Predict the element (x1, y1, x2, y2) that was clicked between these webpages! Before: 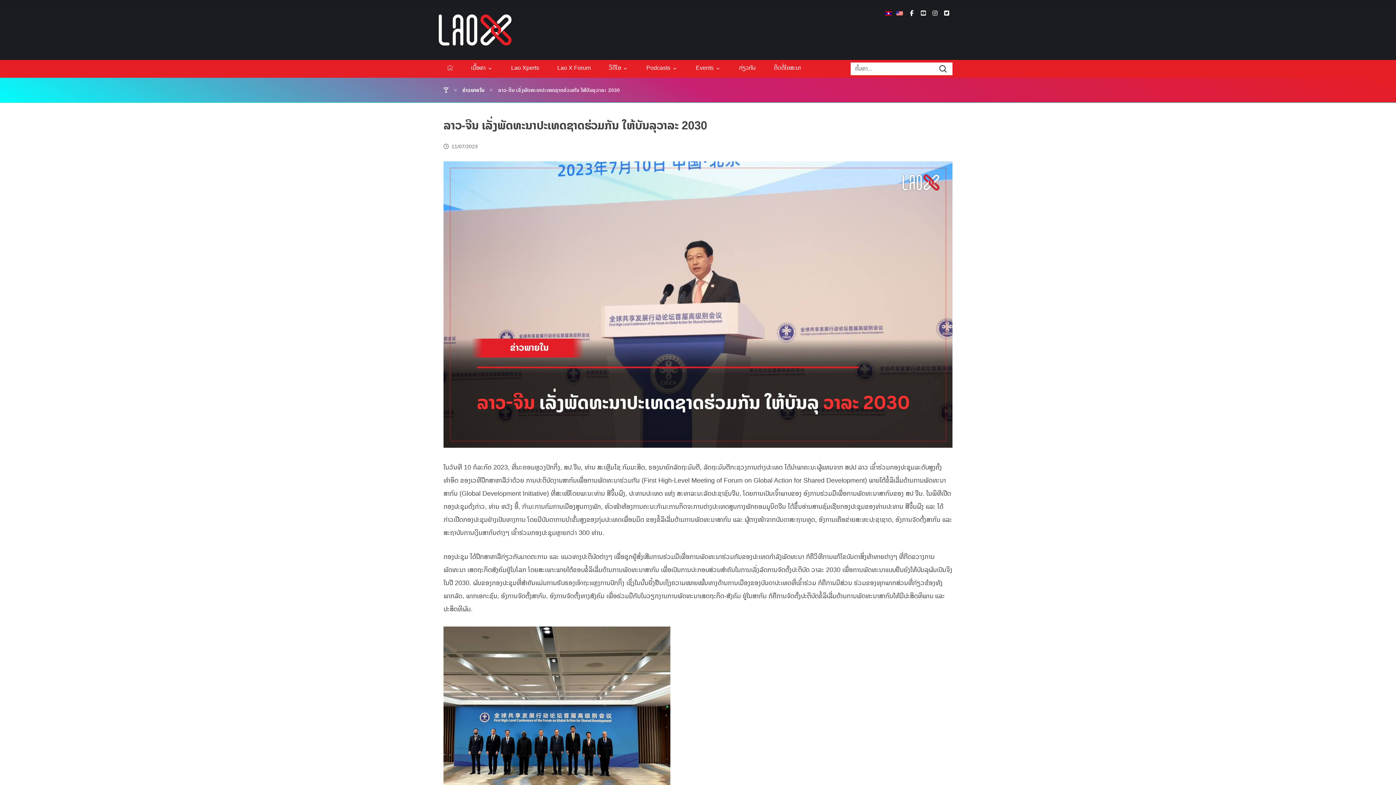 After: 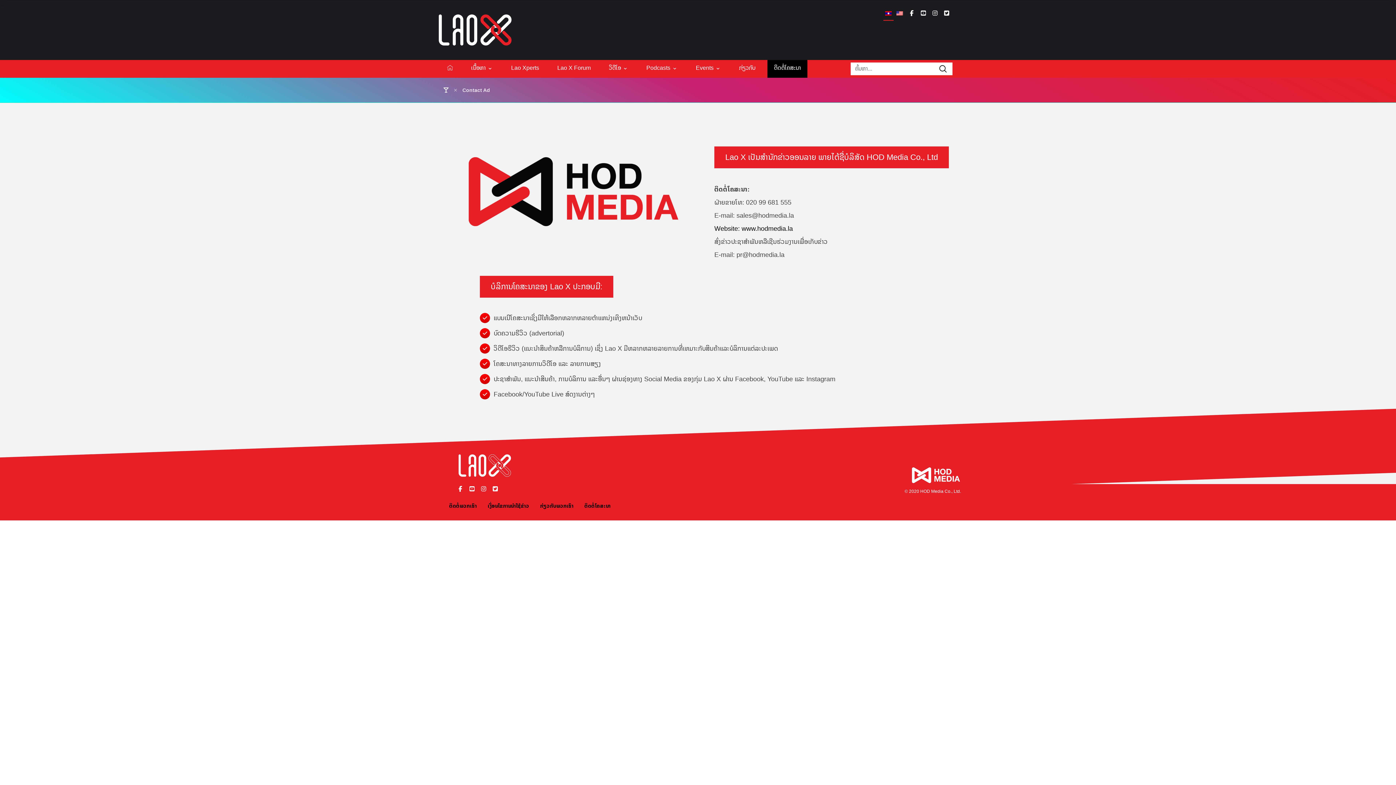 Action: label: ຕິດຕໍ່ໂຄສະນາ bbox: (770, 60, 804, 76)